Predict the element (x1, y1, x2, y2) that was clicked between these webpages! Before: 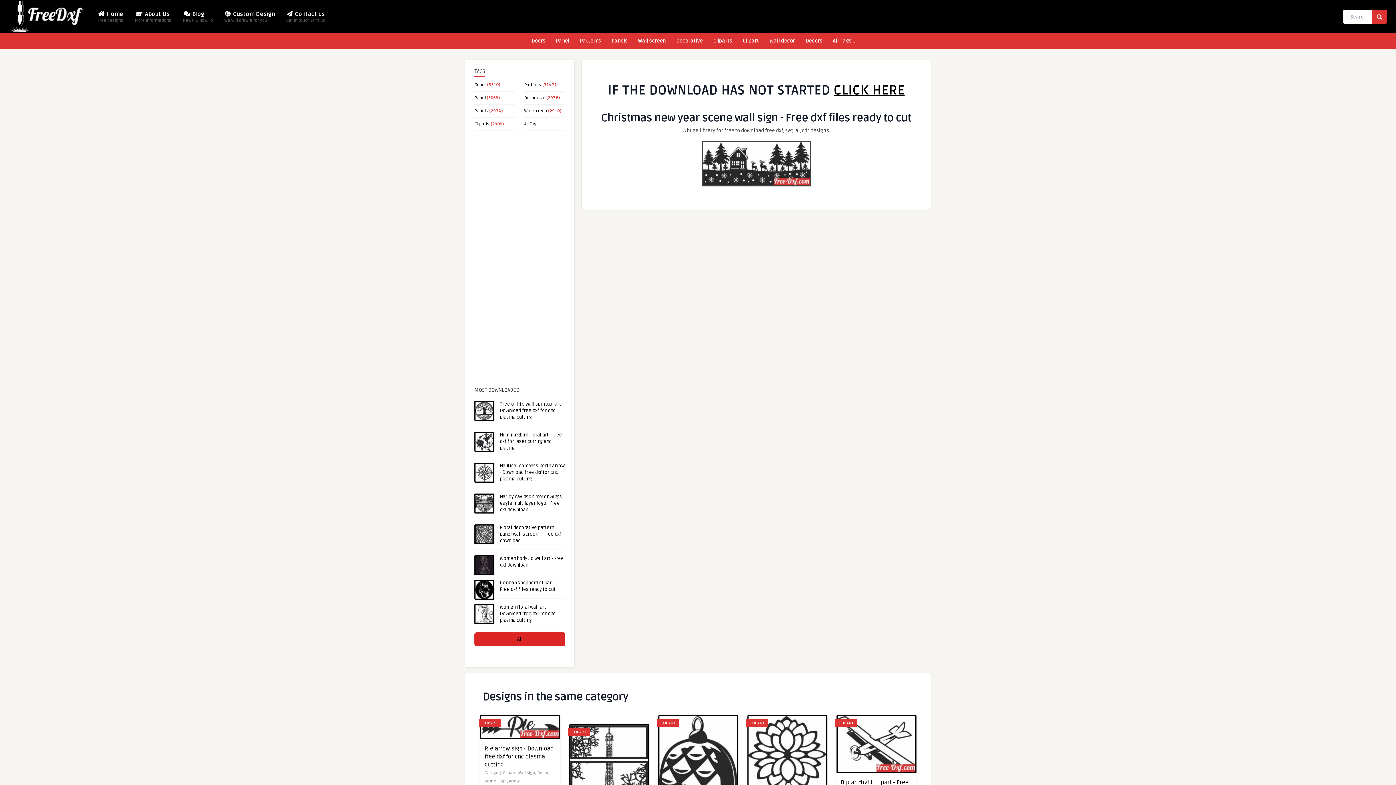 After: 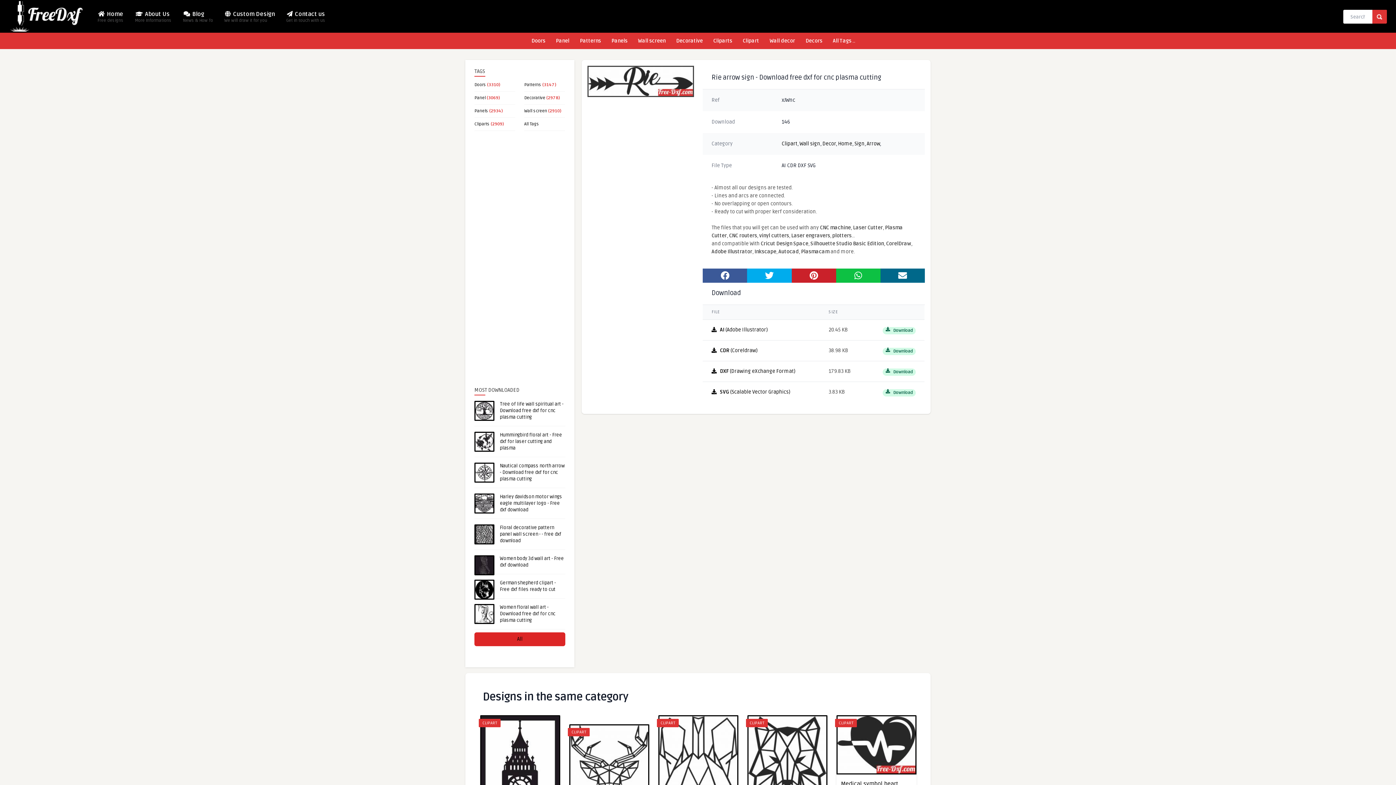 Action: label: Rie arrow sign - Download free dxf for cnc plasma cutting bbox: (484, 745, 553, 768)